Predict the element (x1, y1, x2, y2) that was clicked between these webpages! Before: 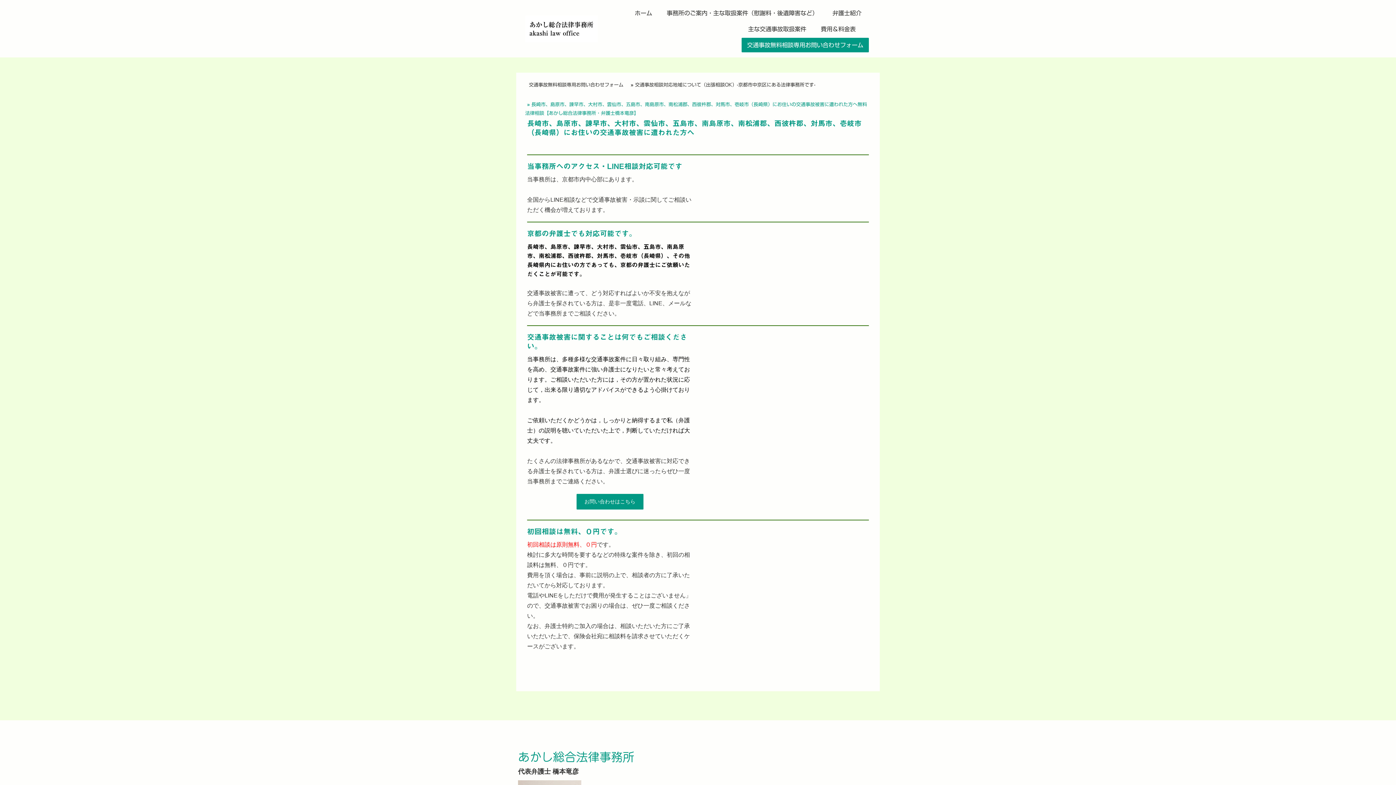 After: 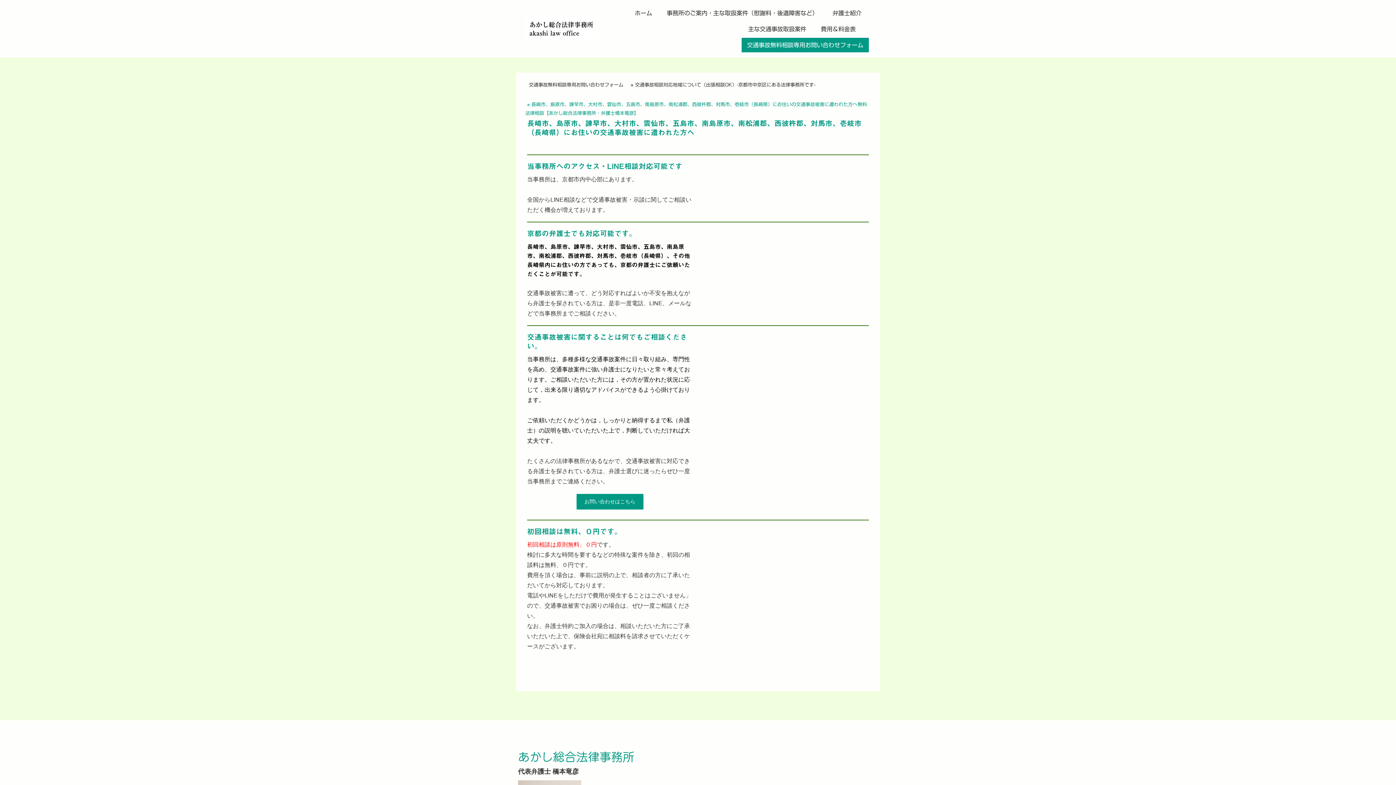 Action: bbox: (525, 98, 867, 119) label: 長崎市、島原市、諫早市、大村市、雲仙市、五島市、南島原市、南松浦郡、西彼杵郡、対馬市、壱岐市（長崎県）にお住いの交通事故被害に遭われた方へ無料法律相談【あかし総合法律事務所・弁護士橋本竜彦】